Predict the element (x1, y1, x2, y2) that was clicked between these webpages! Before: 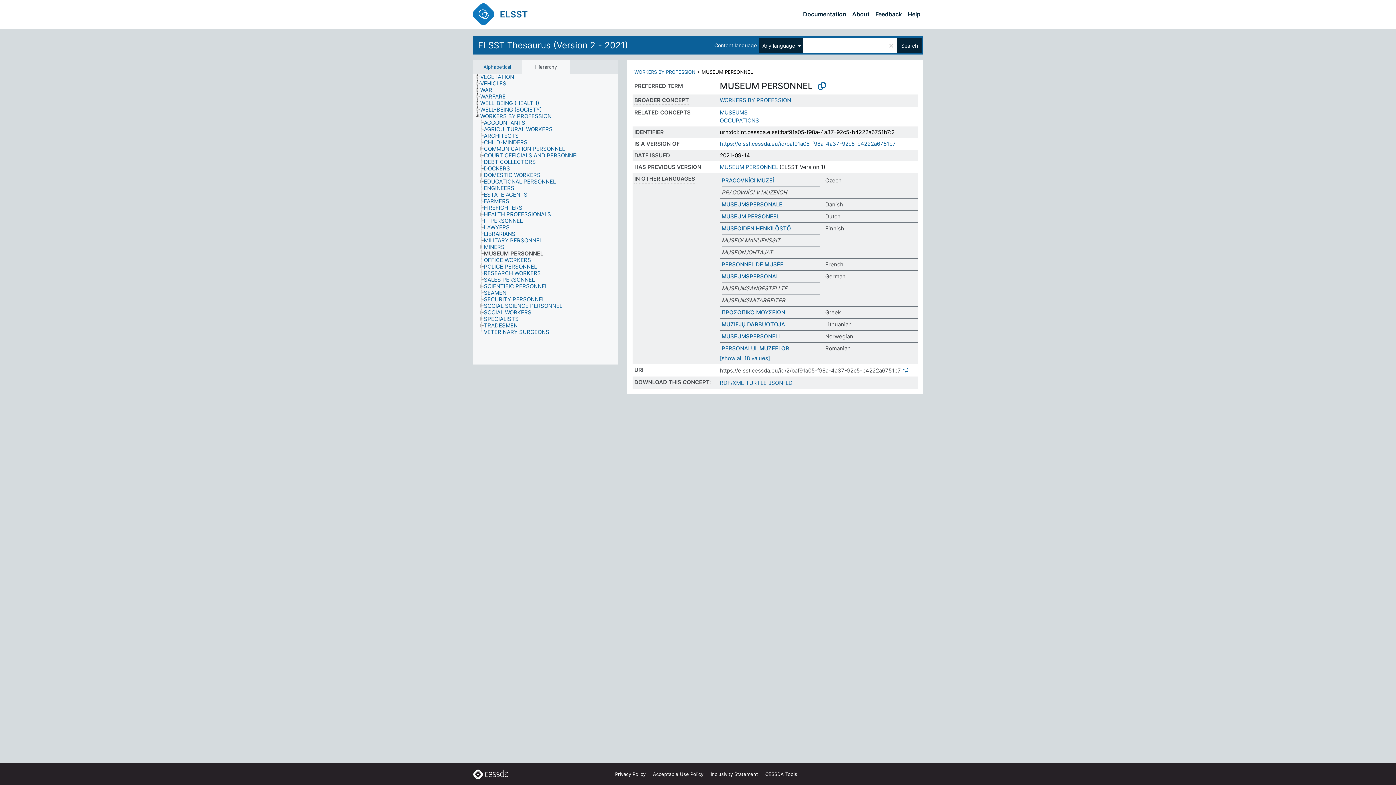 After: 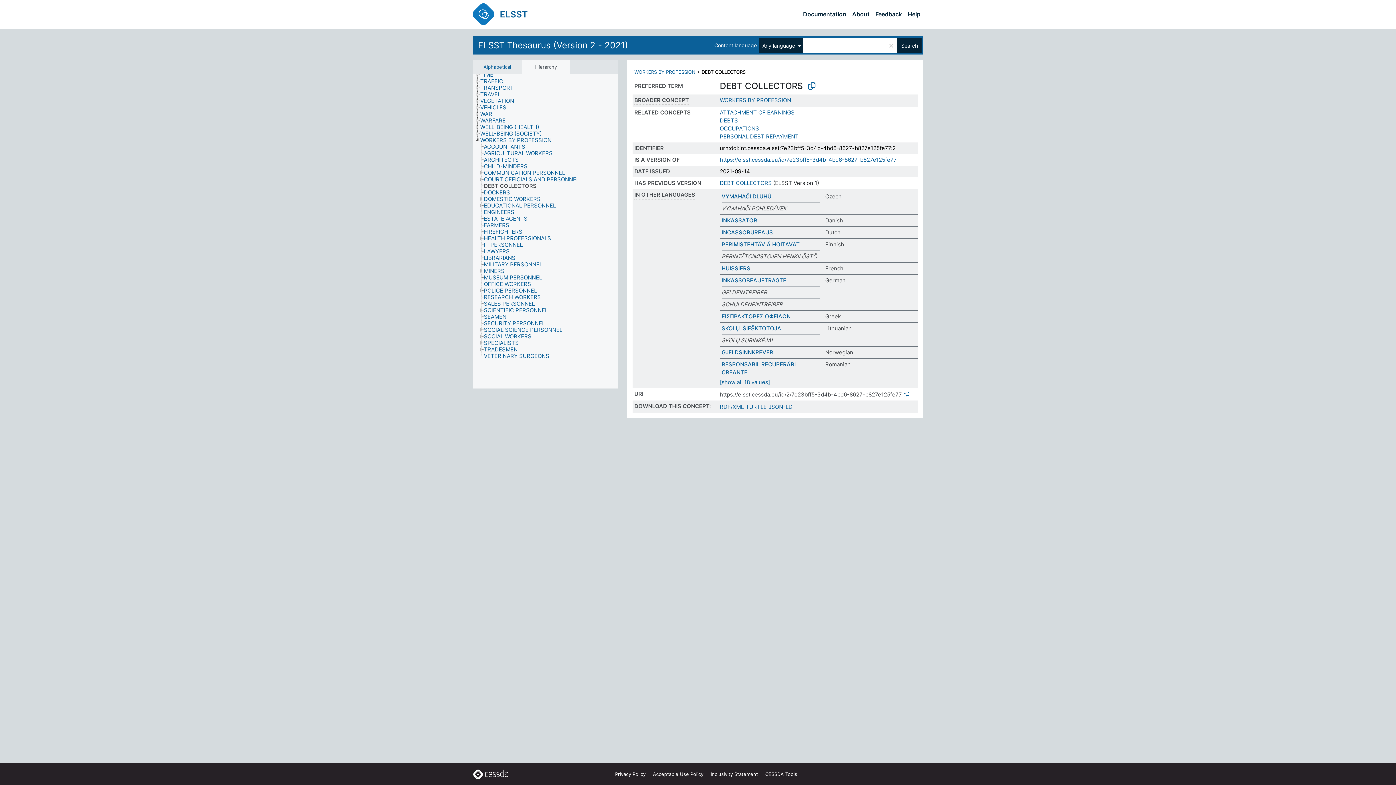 Action: bbox: (483, 158, 542, 165) label: DEBT COLLECTORS